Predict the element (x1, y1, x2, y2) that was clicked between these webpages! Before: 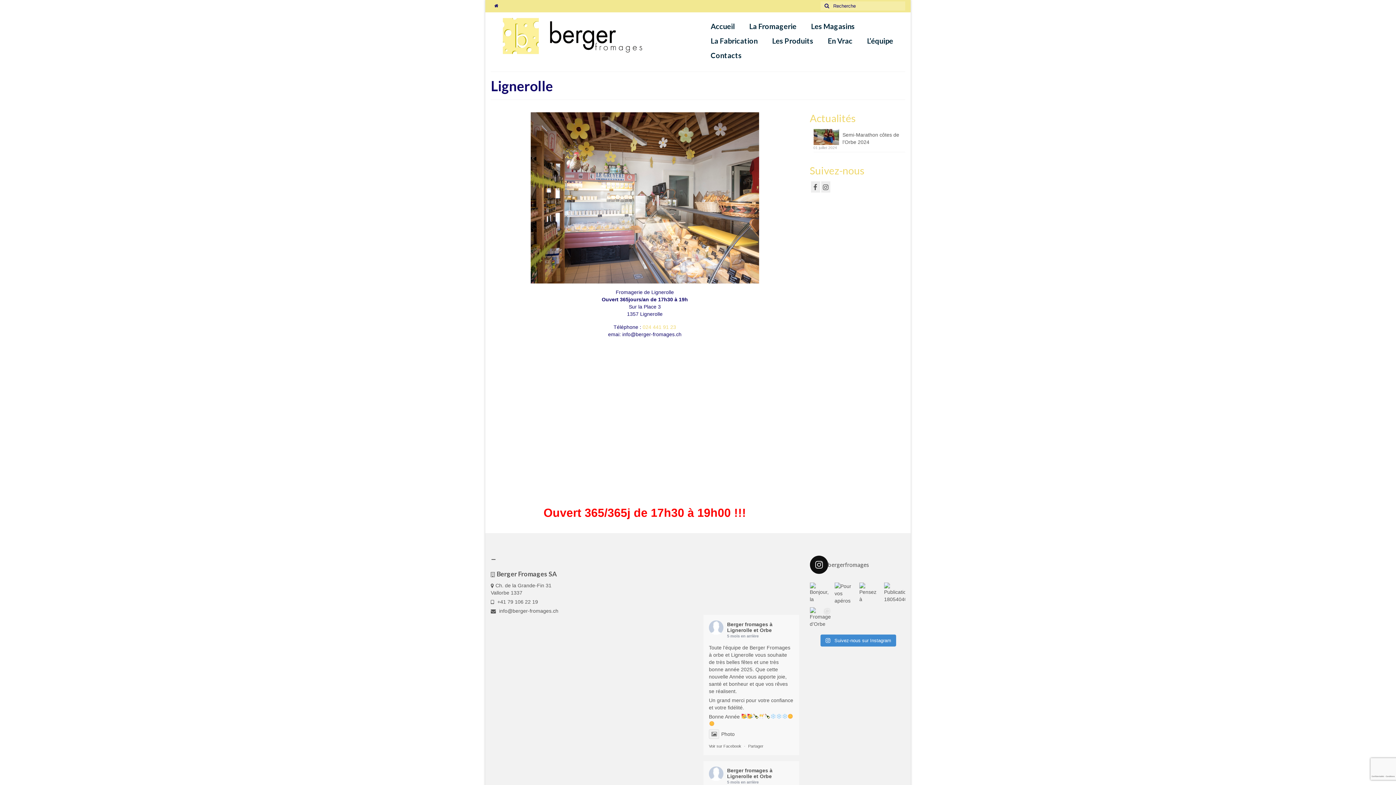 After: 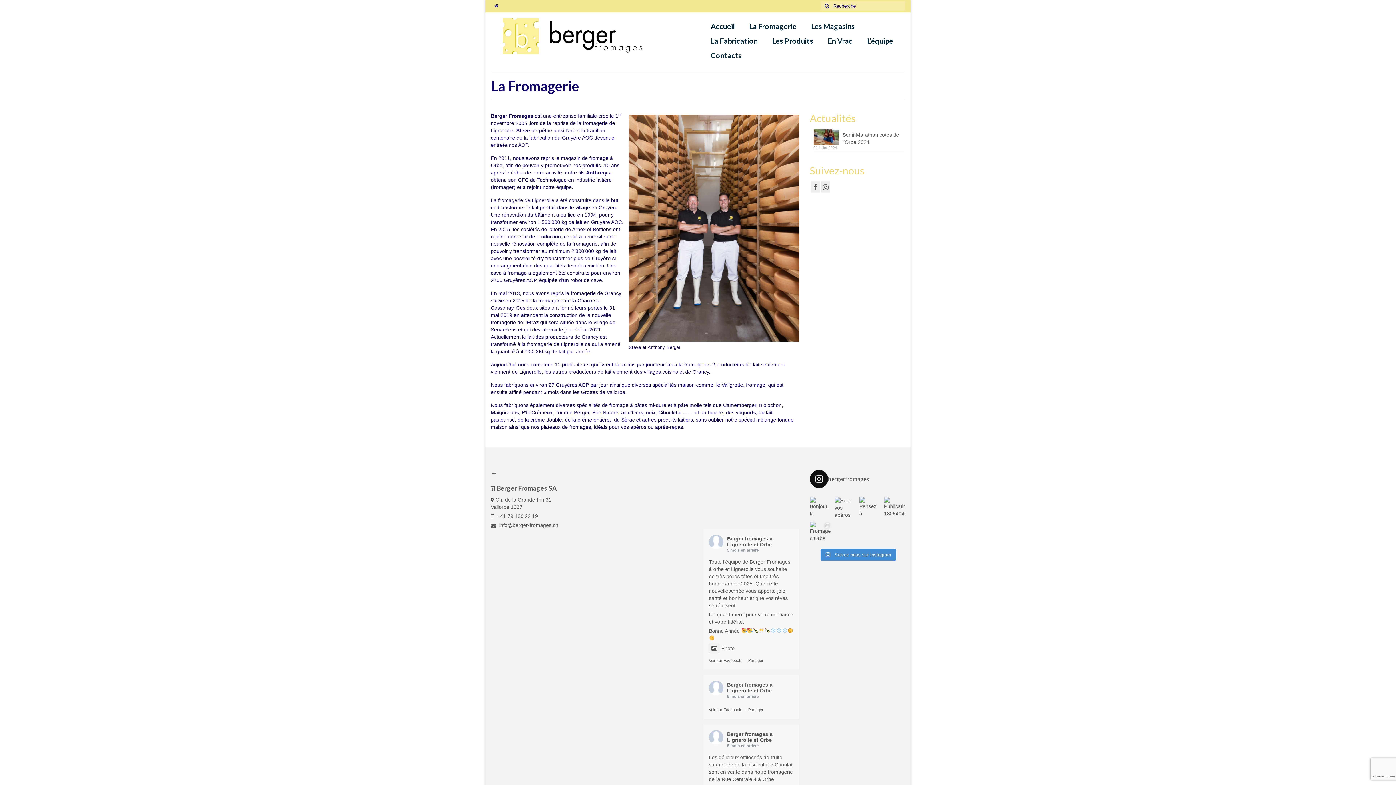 Action: bbox: (742, 18, 804, 33) label: La Fromagerie